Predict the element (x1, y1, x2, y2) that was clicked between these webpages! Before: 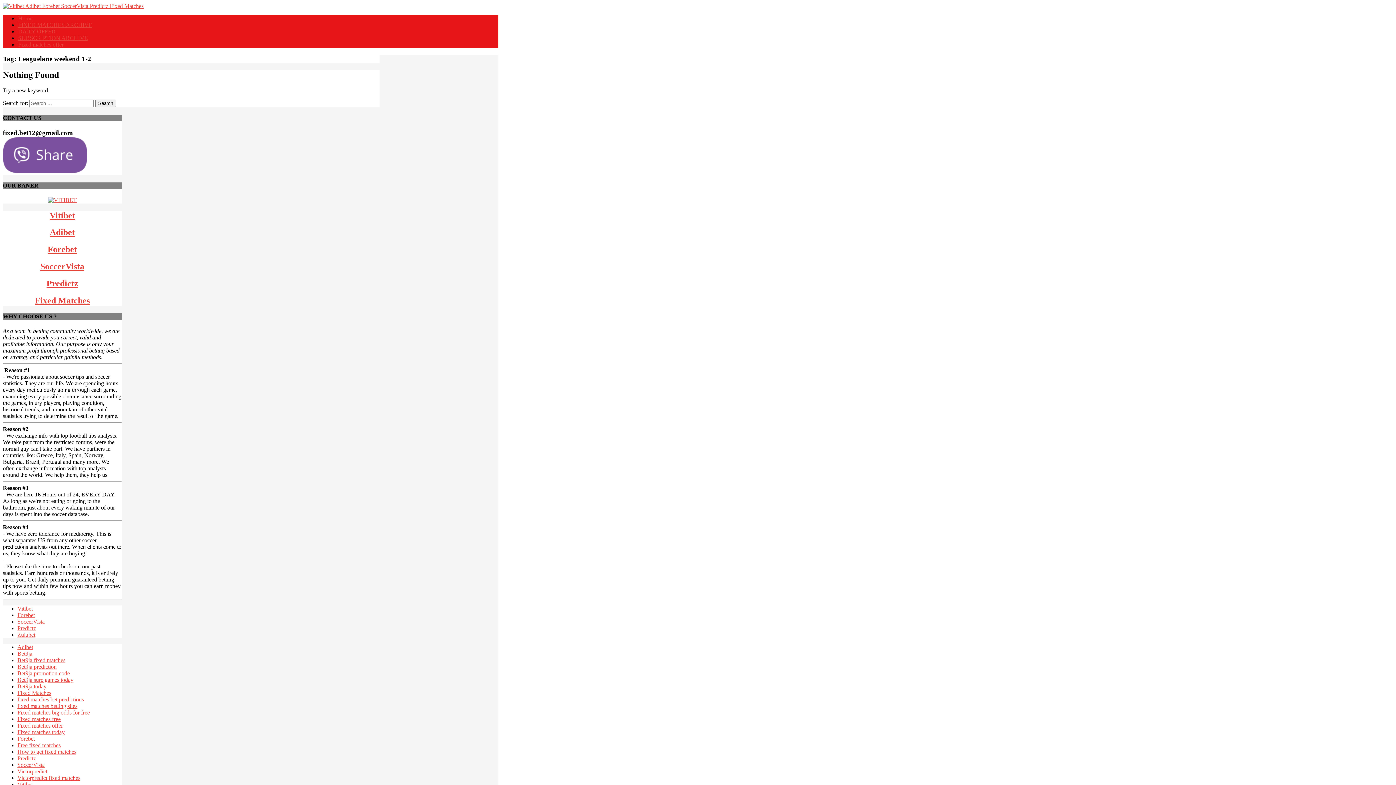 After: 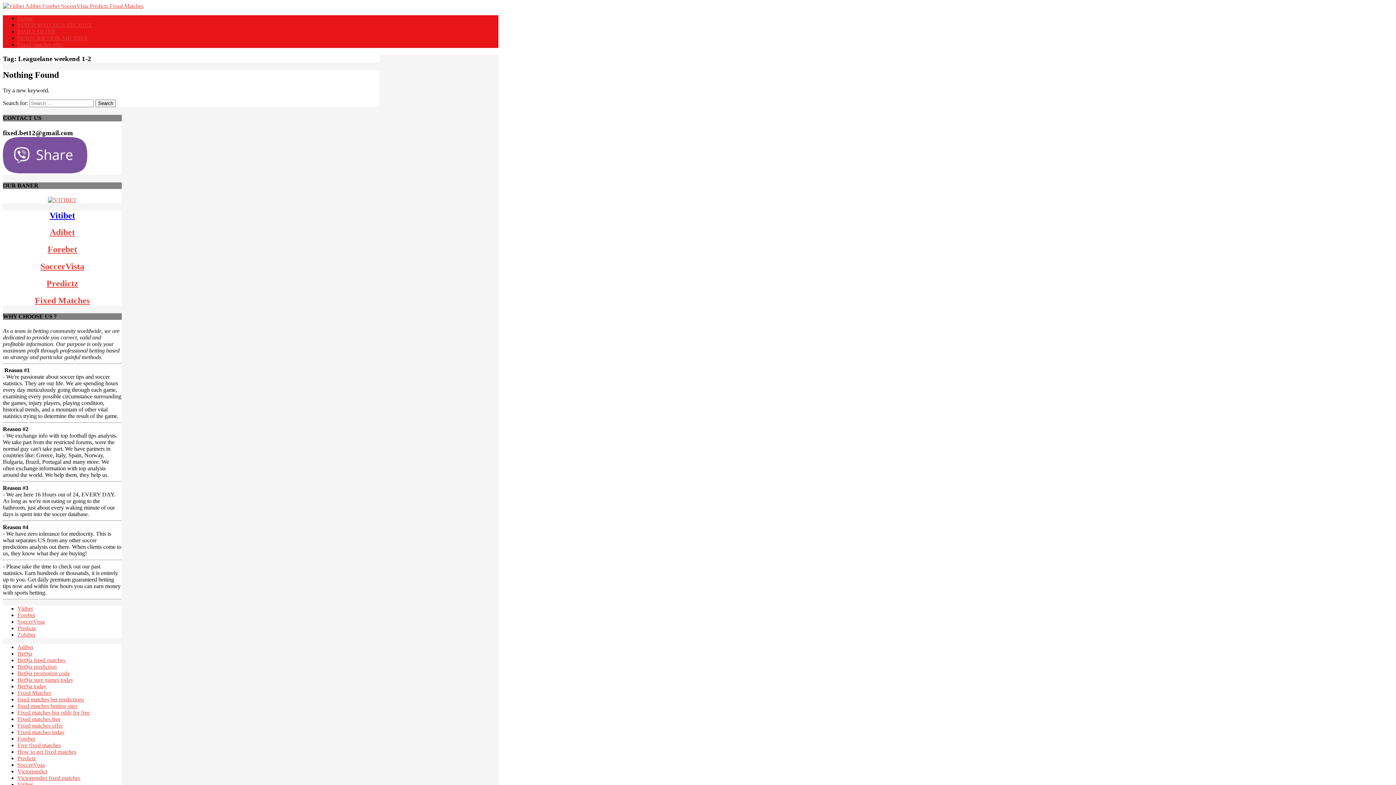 Action: label: Vitibet bbox: (49, 210, 75, 220)